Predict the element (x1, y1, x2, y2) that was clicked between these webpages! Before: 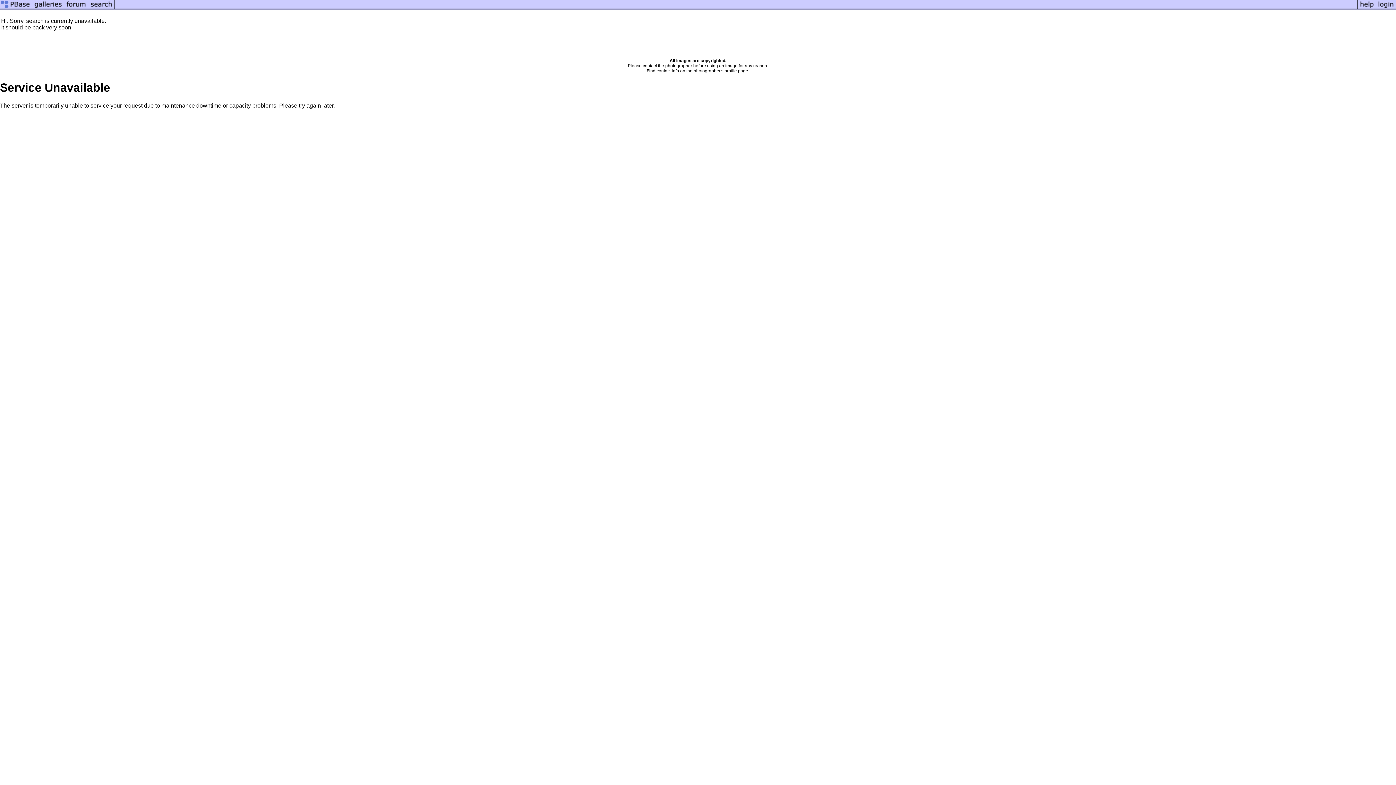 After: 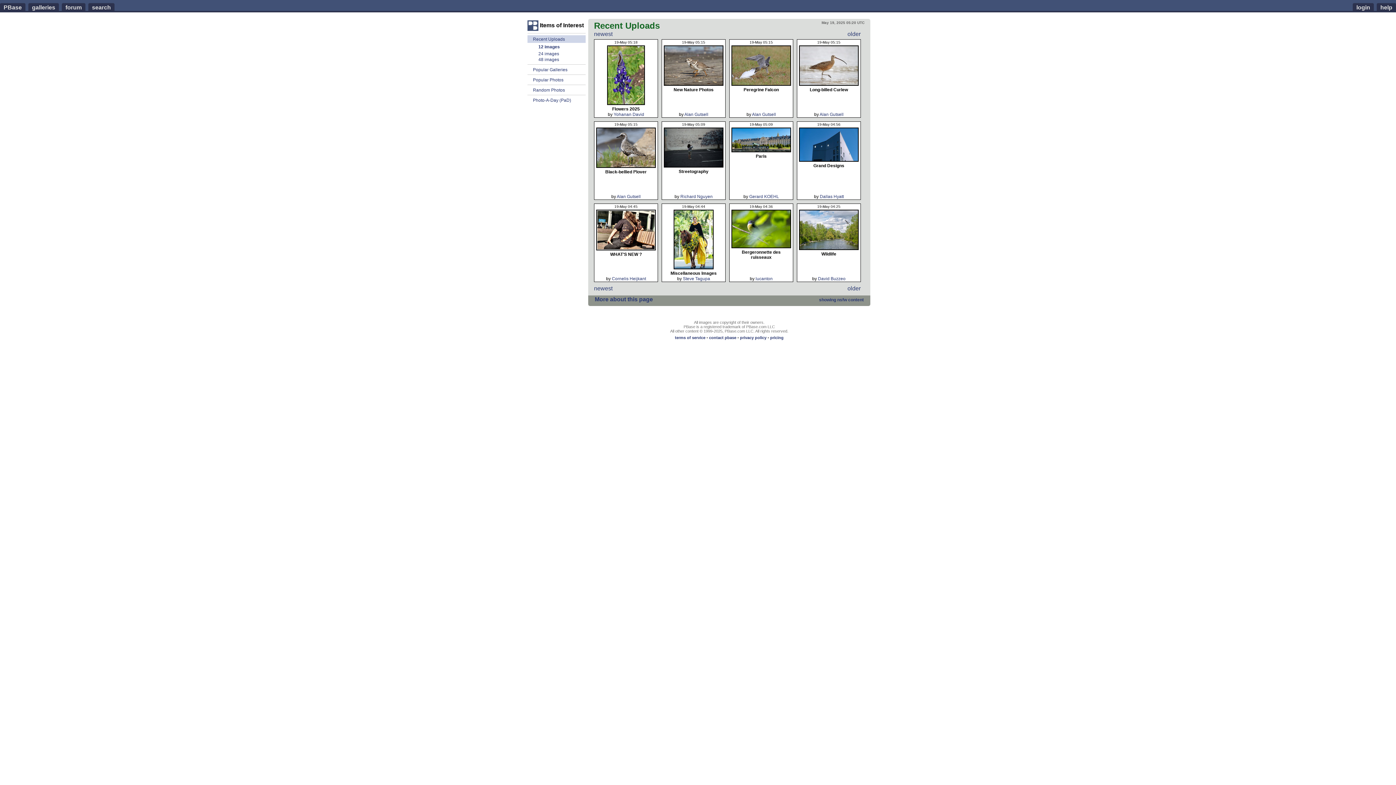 Action: bbox: (32, 5, 64, 11)